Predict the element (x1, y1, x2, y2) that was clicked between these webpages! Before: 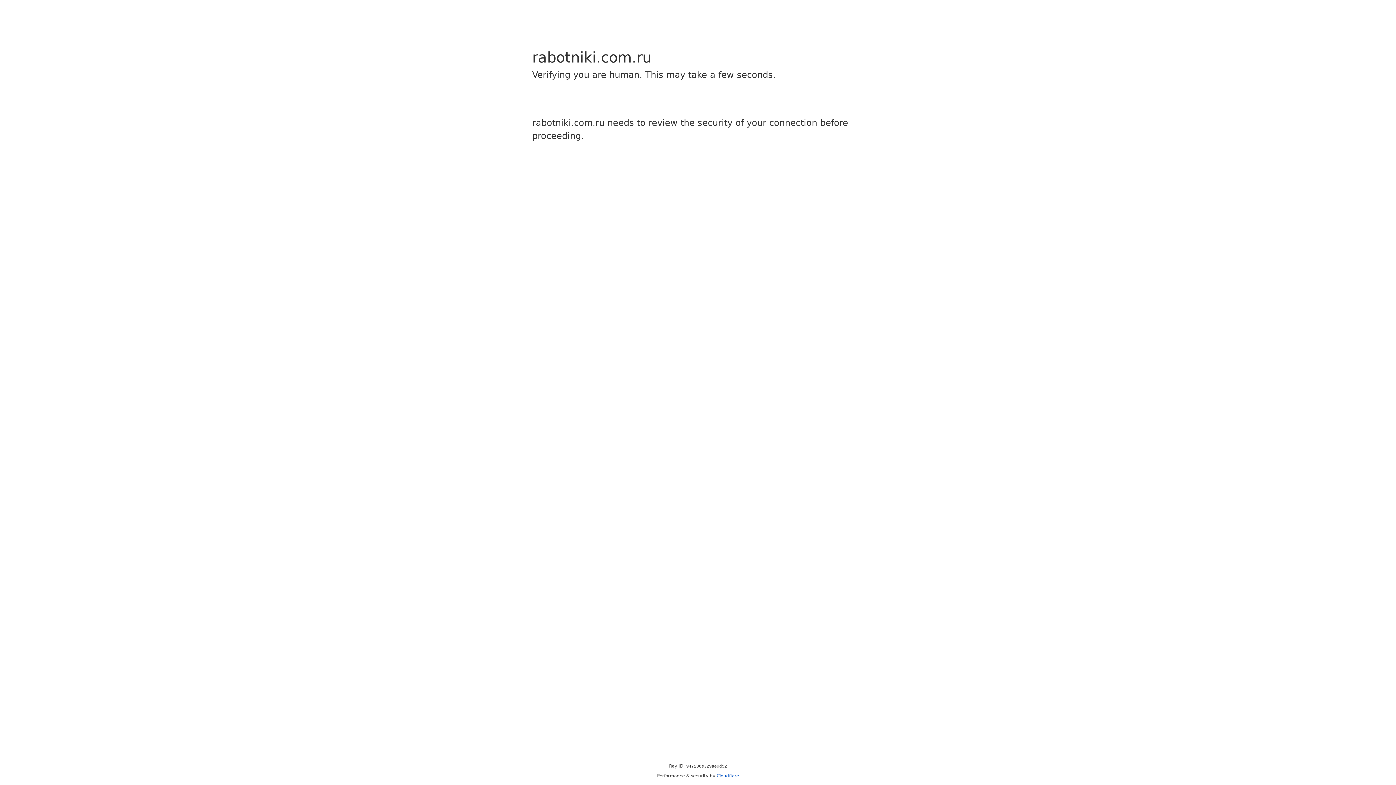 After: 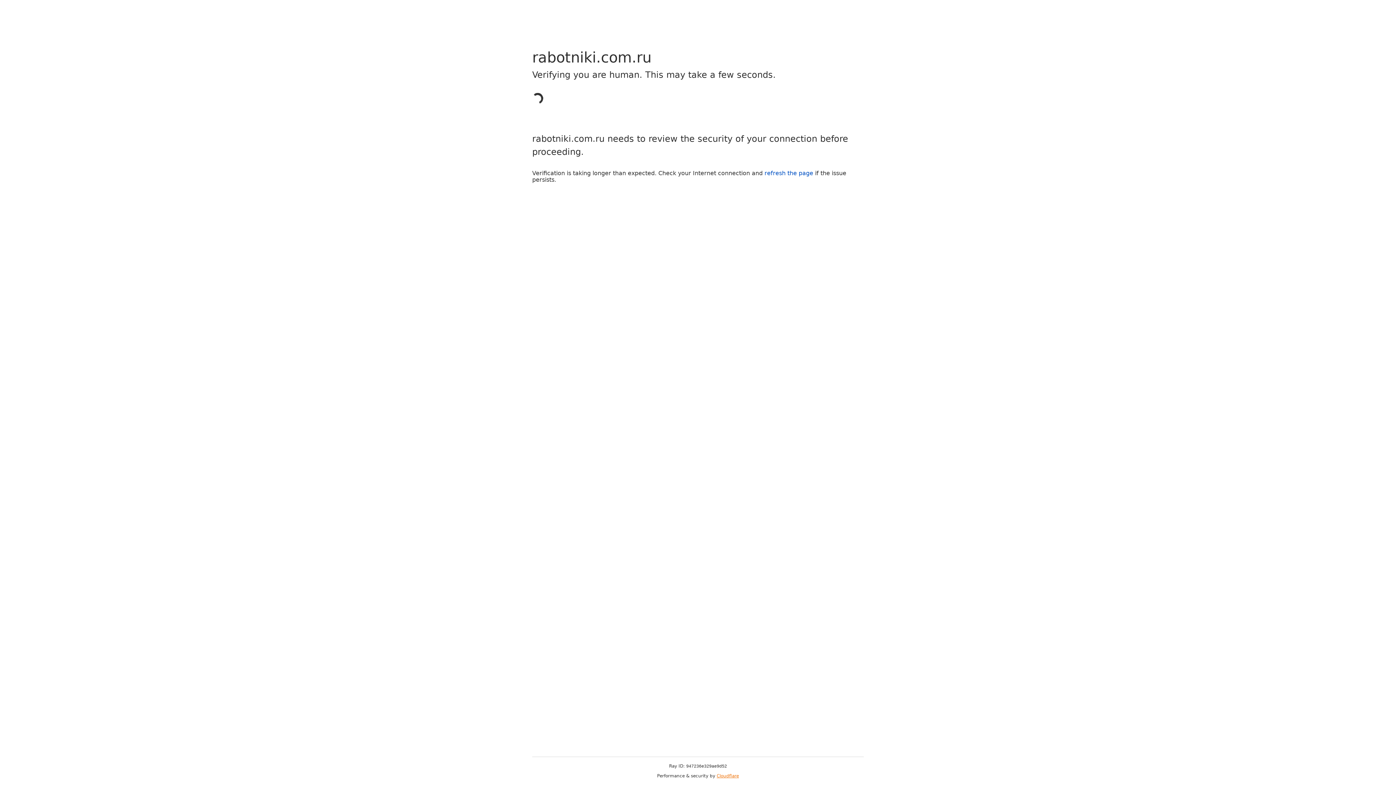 Action: label: Cloudflare bbox: (716, 773, 739, 778)